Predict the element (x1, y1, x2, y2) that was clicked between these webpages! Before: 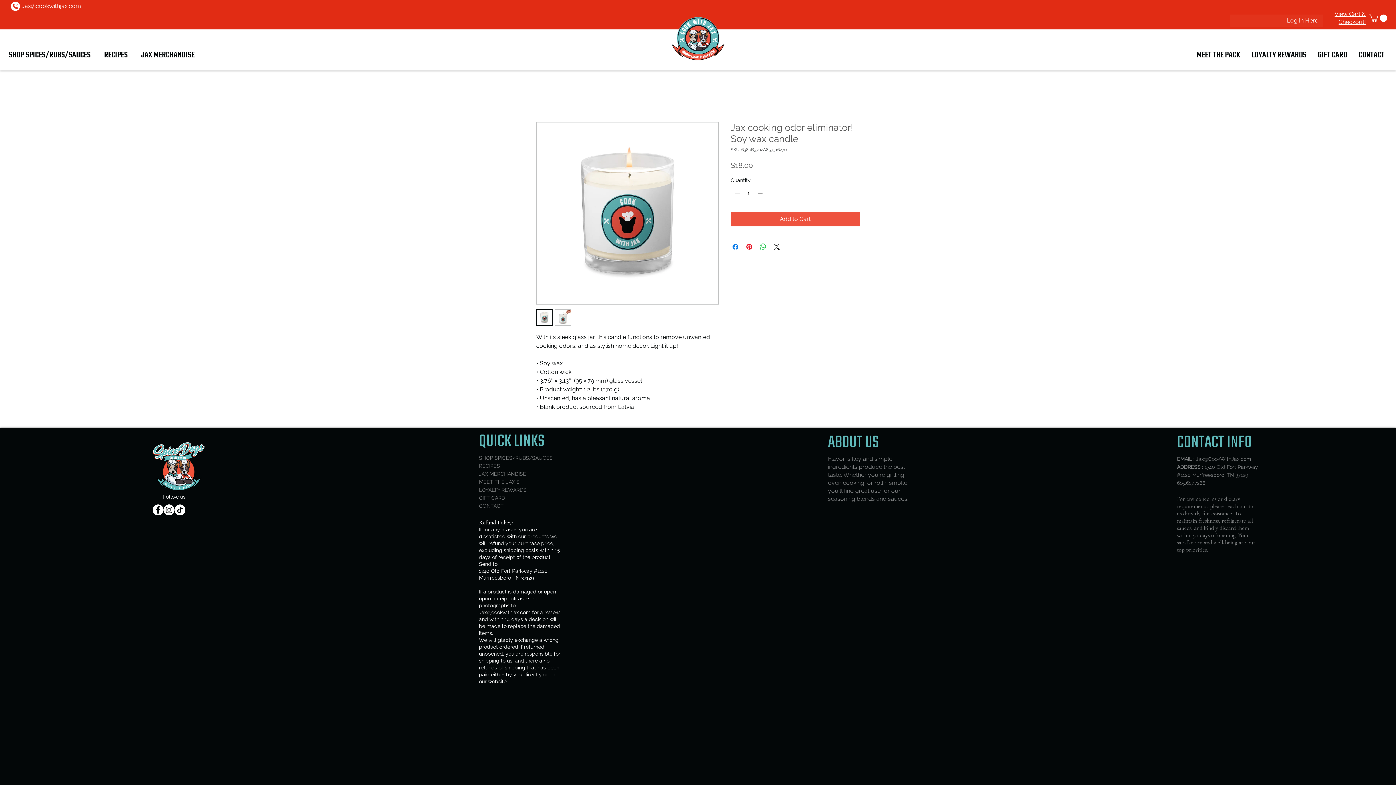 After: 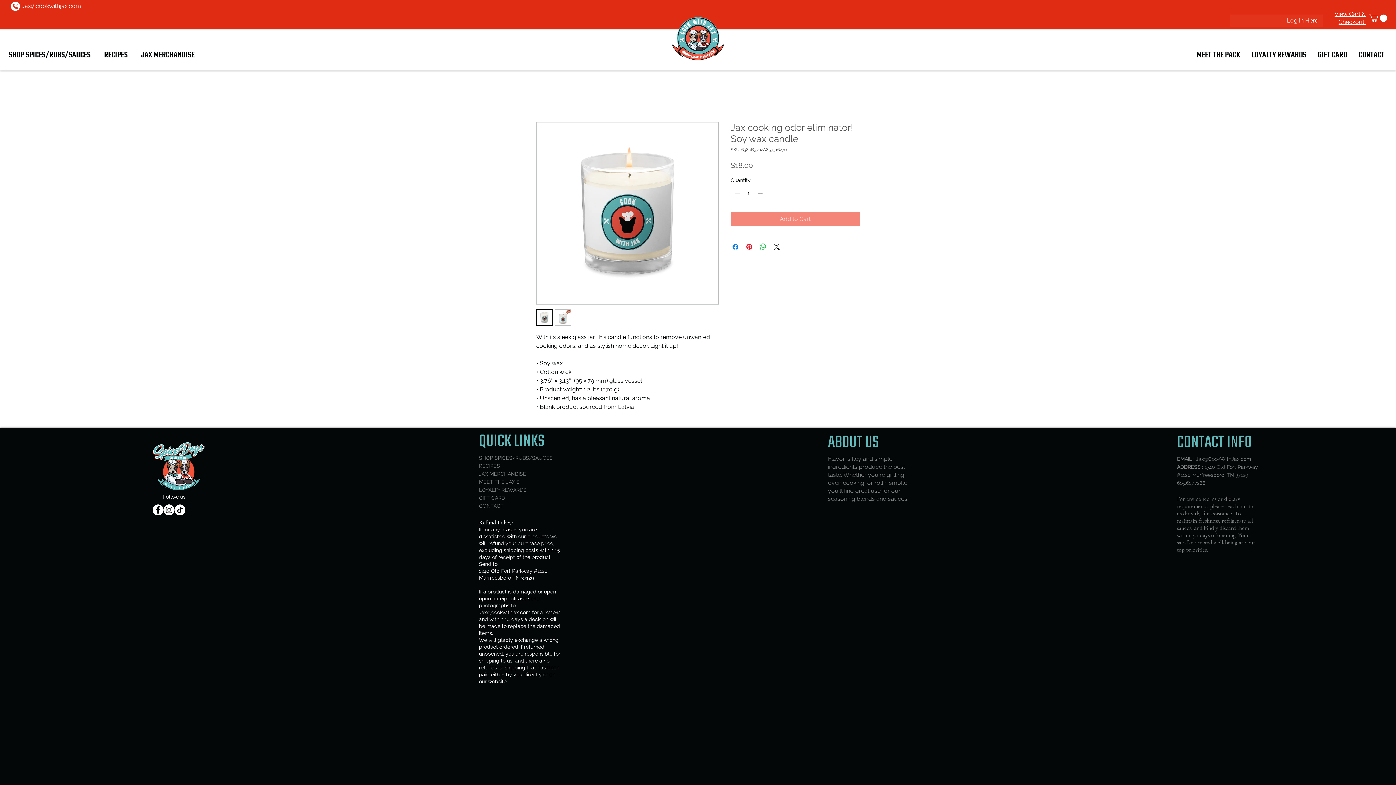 Action: bbox: (730, 212, 860, 226) label: Add to Cart